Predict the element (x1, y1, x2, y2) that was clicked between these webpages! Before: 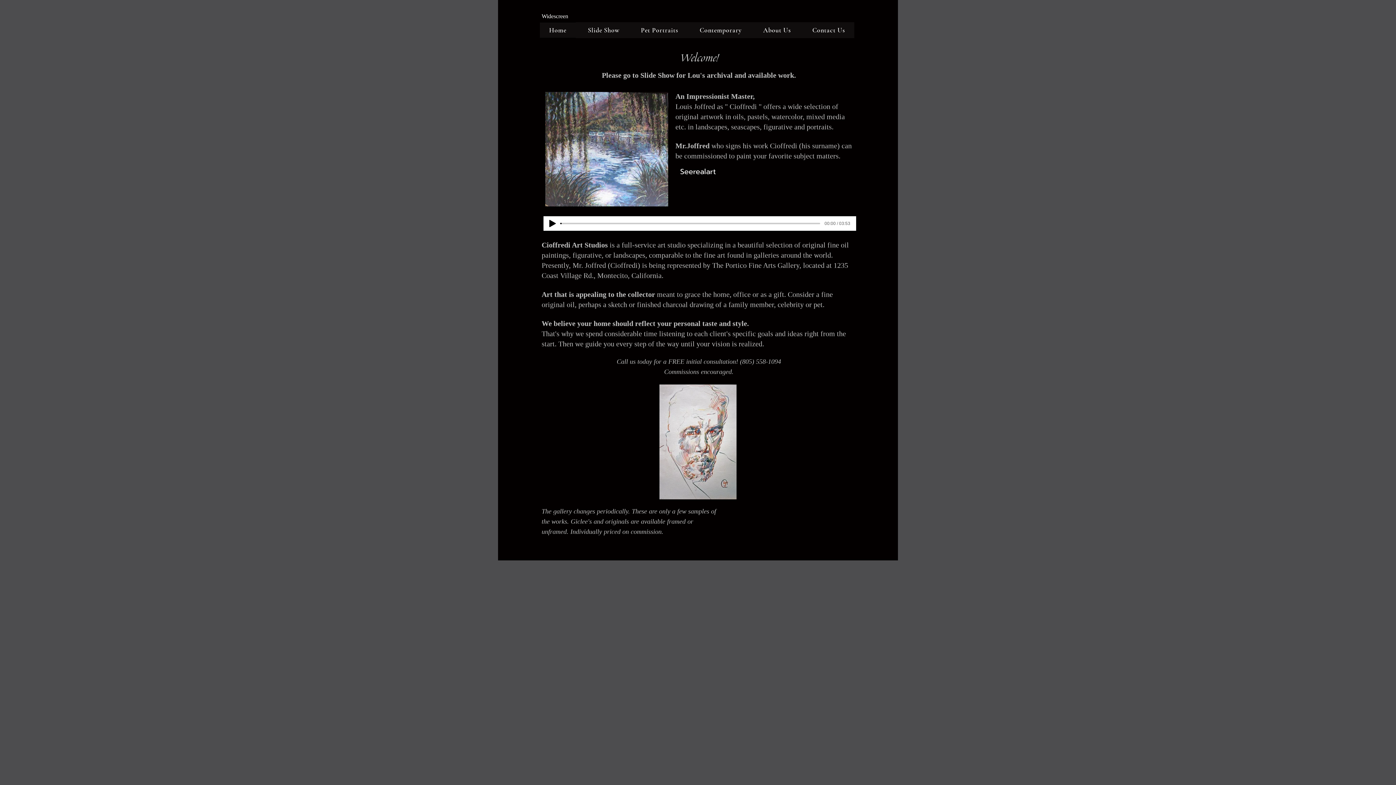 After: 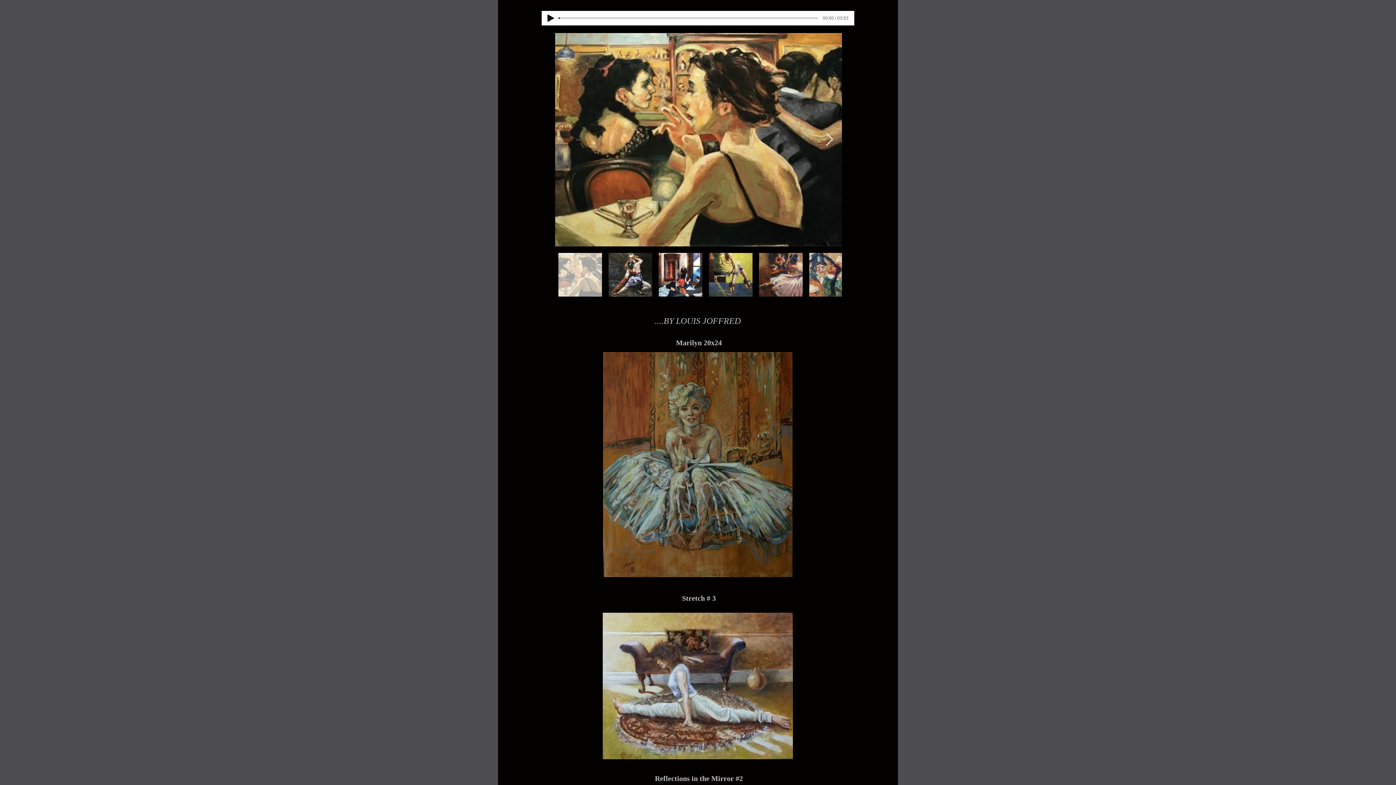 Action: bbox: (578, 22, 628, 38) label: Slide Show